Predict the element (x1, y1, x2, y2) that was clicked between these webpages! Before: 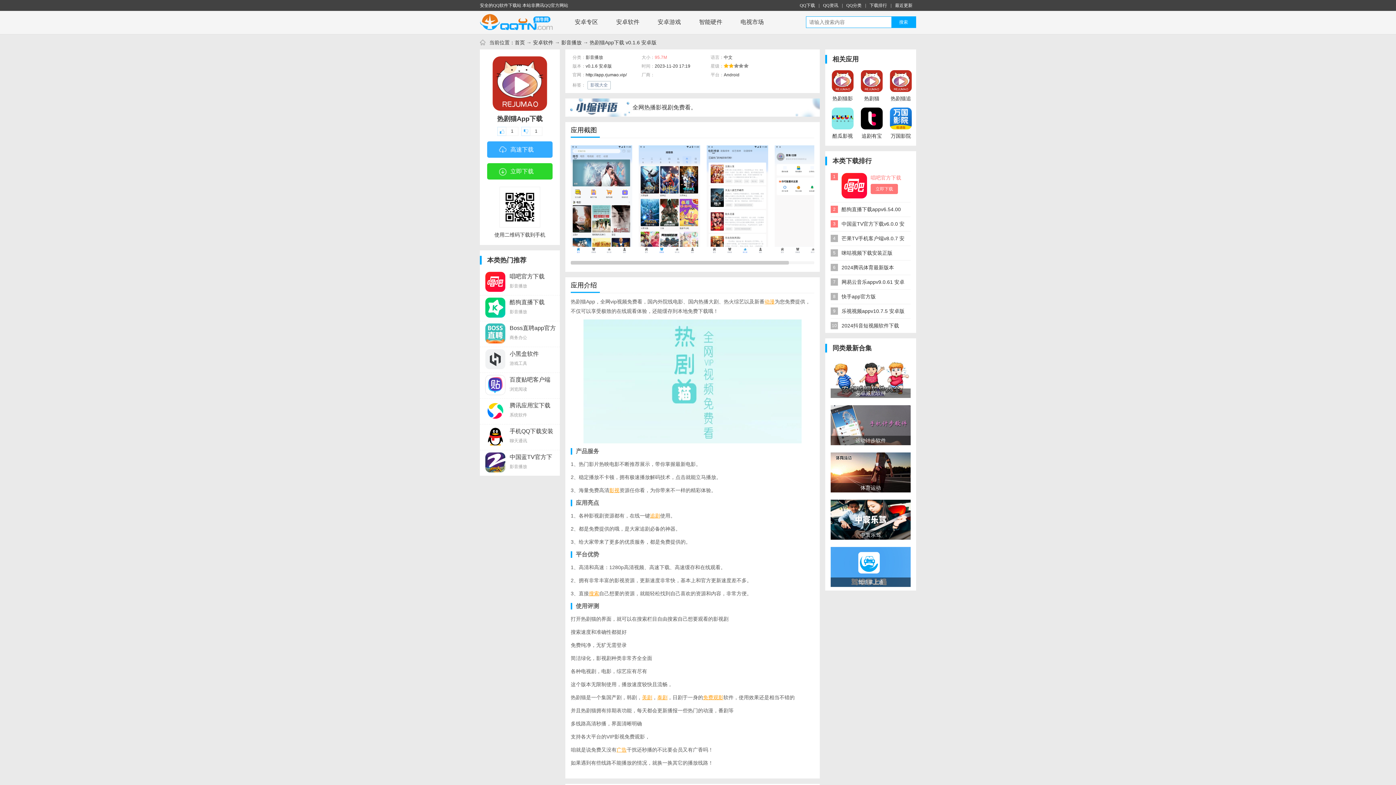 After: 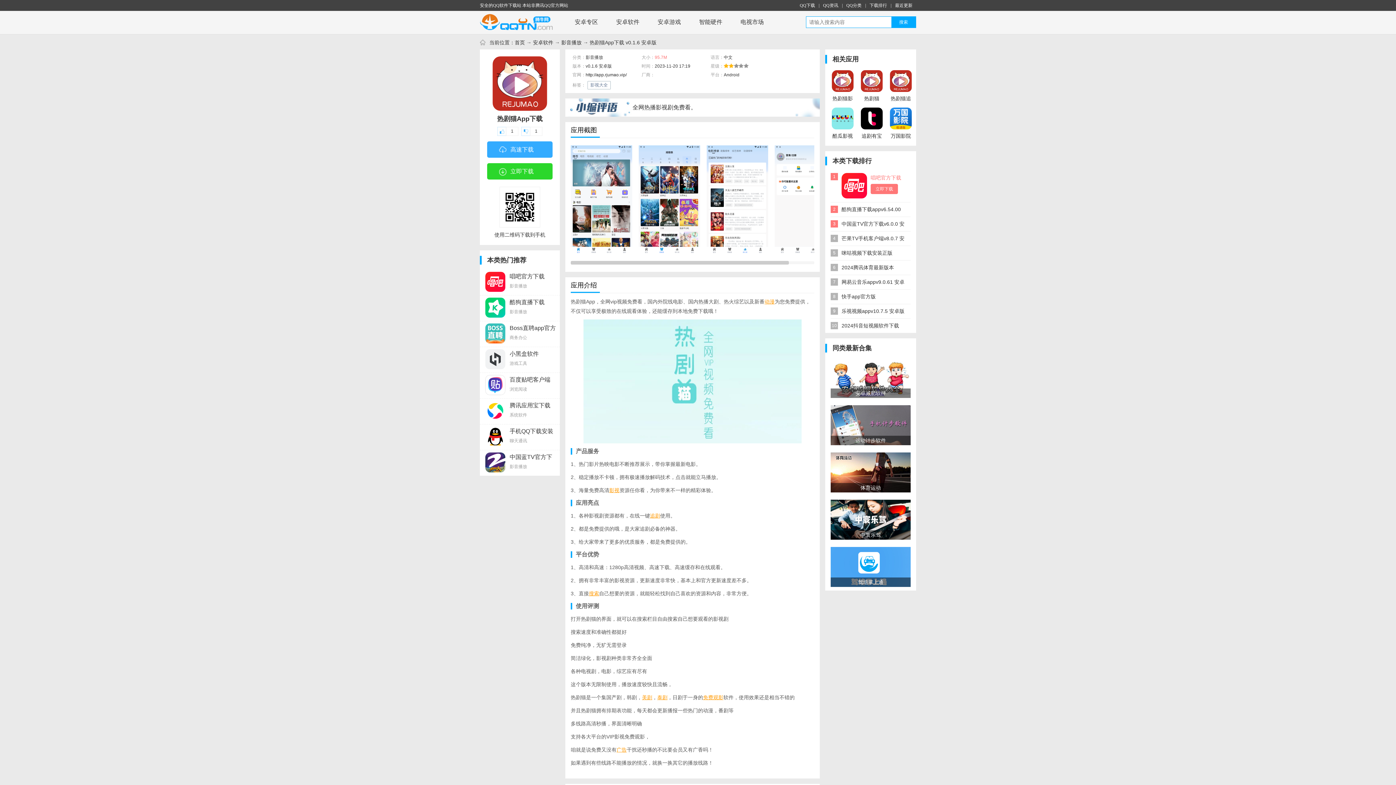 Action: label: 广告 bbox: (616, 747, 626, 753)